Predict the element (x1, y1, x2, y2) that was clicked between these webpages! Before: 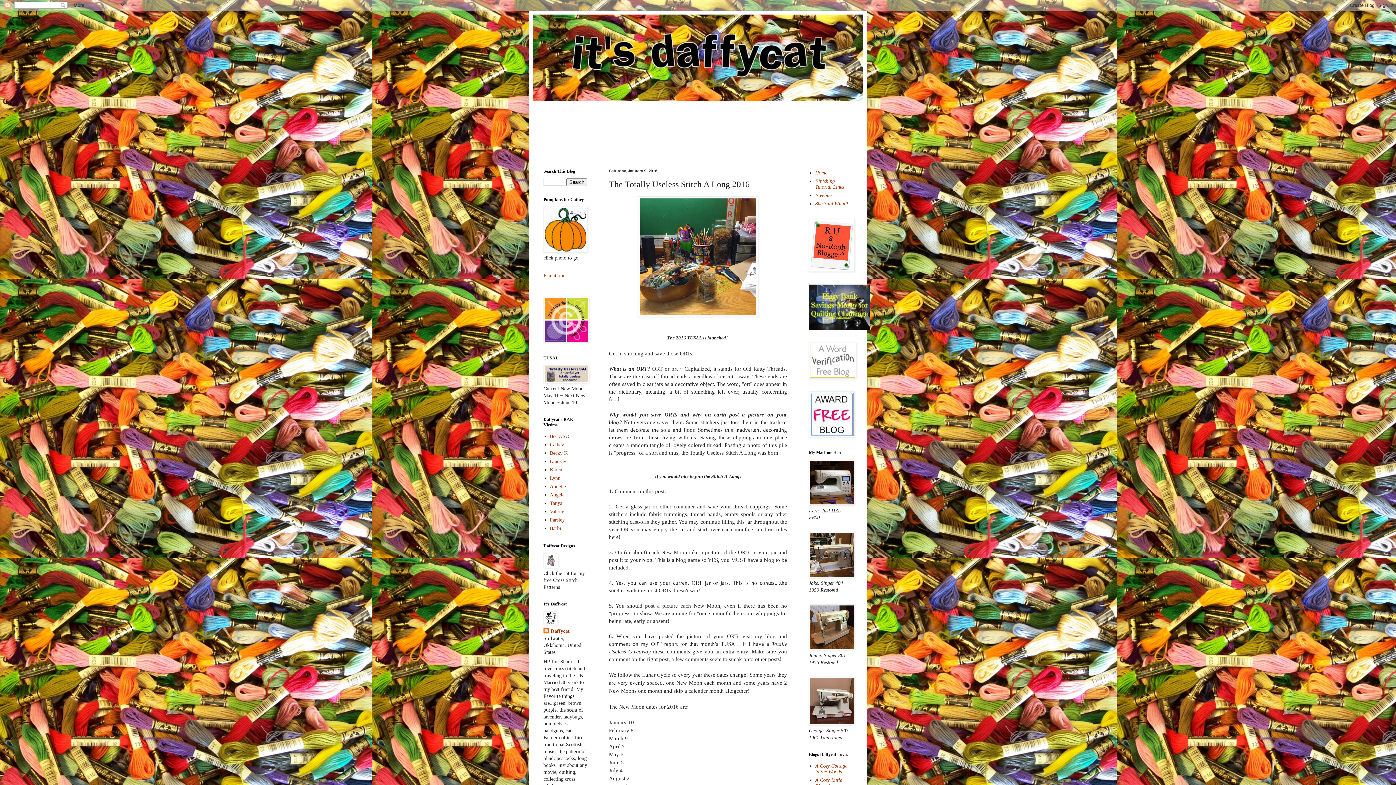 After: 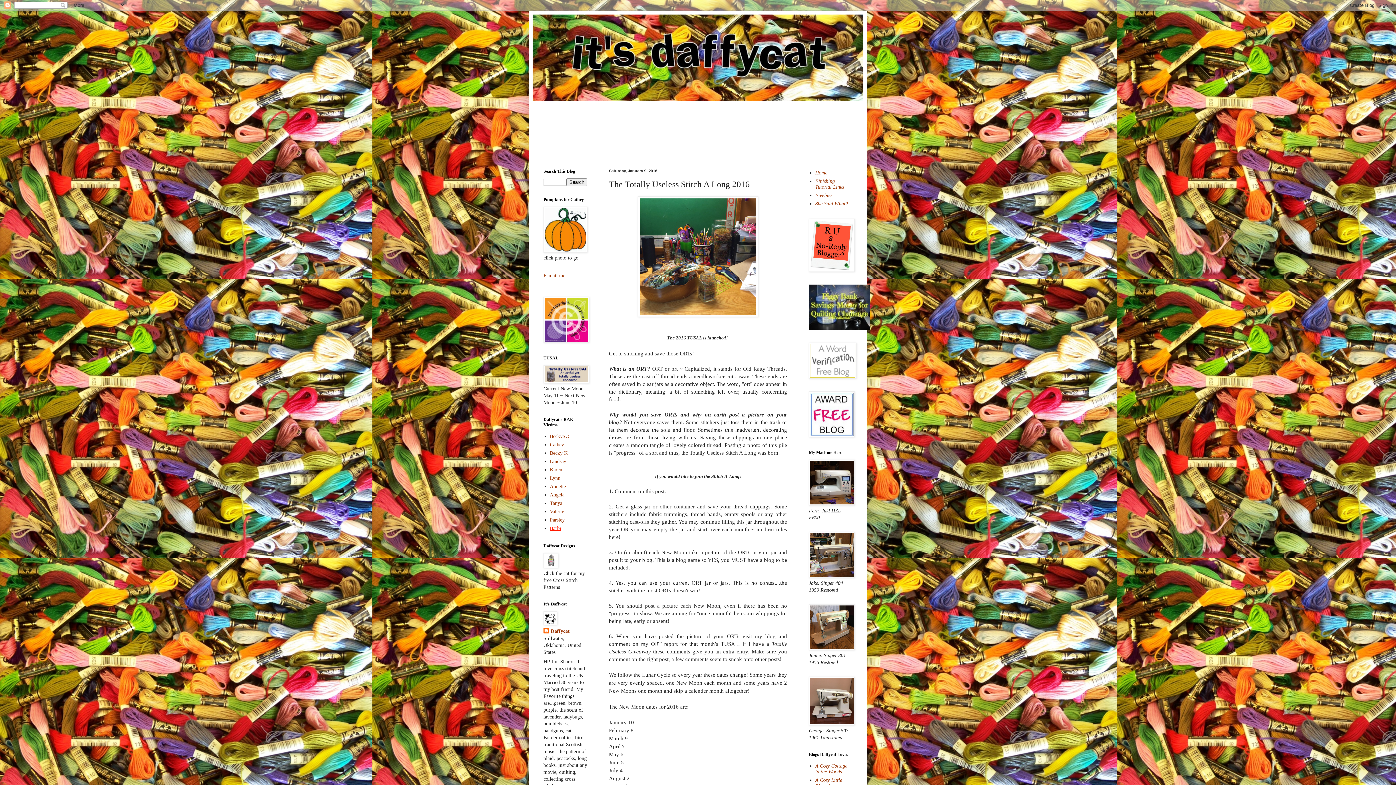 Action: label: Barbi bbox: (550, 525, 561, 531)